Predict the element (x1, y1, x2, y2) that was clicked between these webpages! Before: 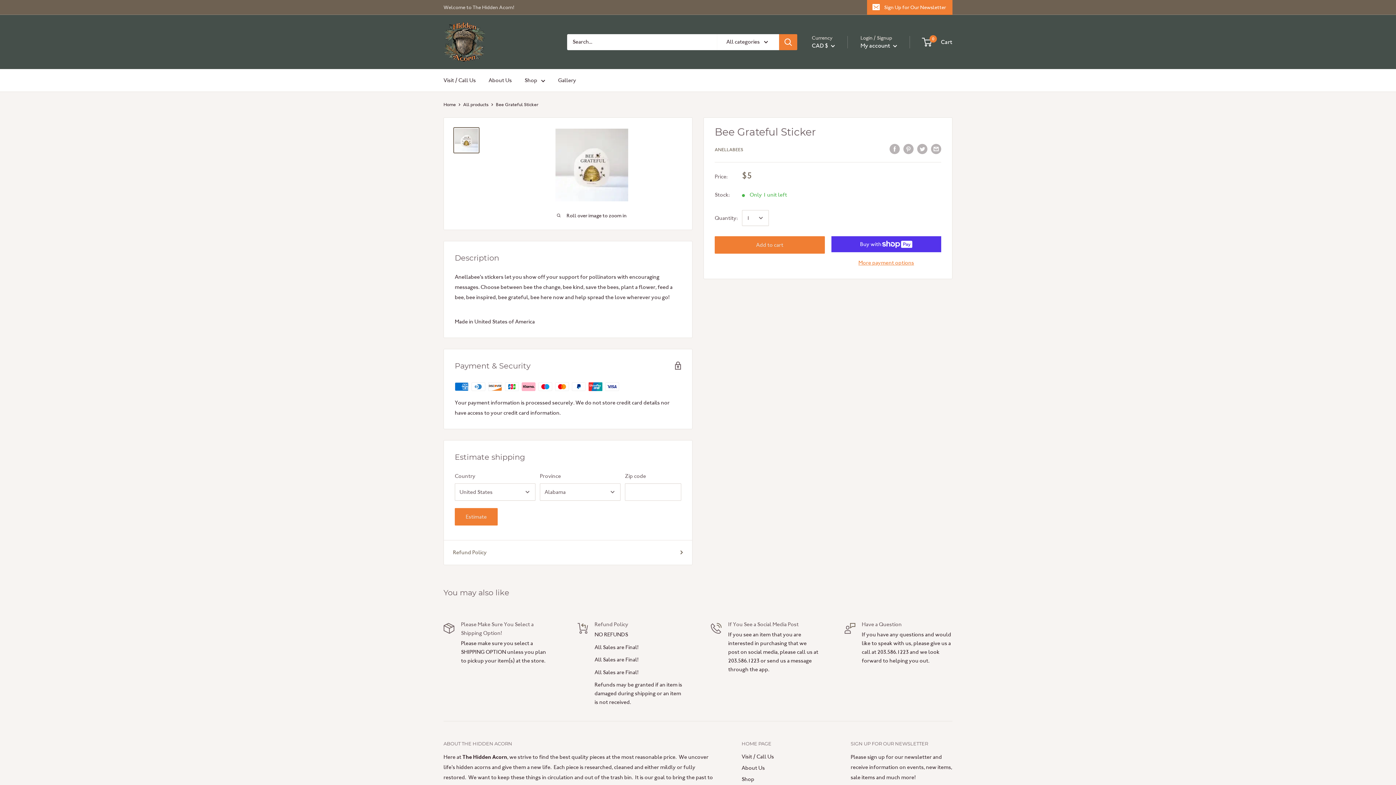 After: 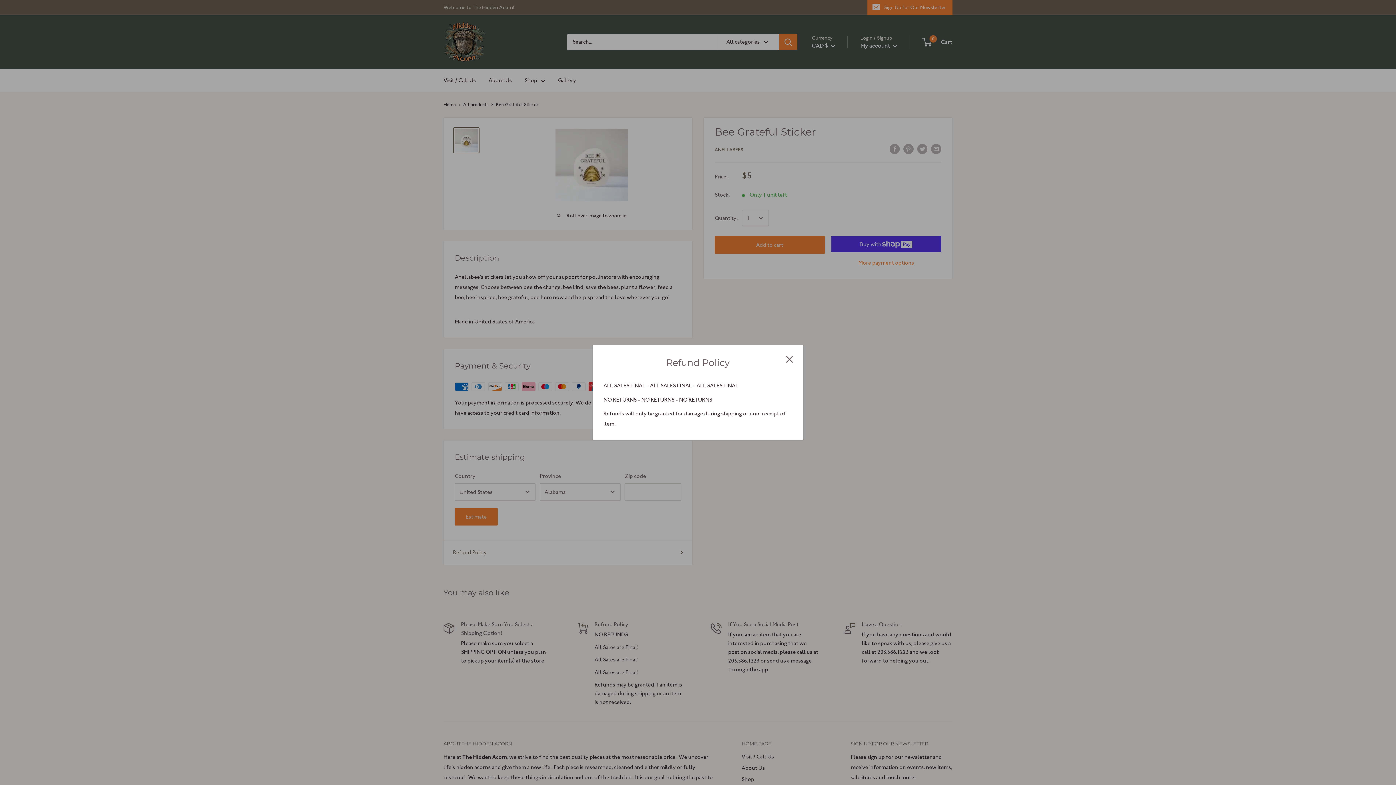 Action: label: Refund Policy bbox: (453, 547, 683, 557)